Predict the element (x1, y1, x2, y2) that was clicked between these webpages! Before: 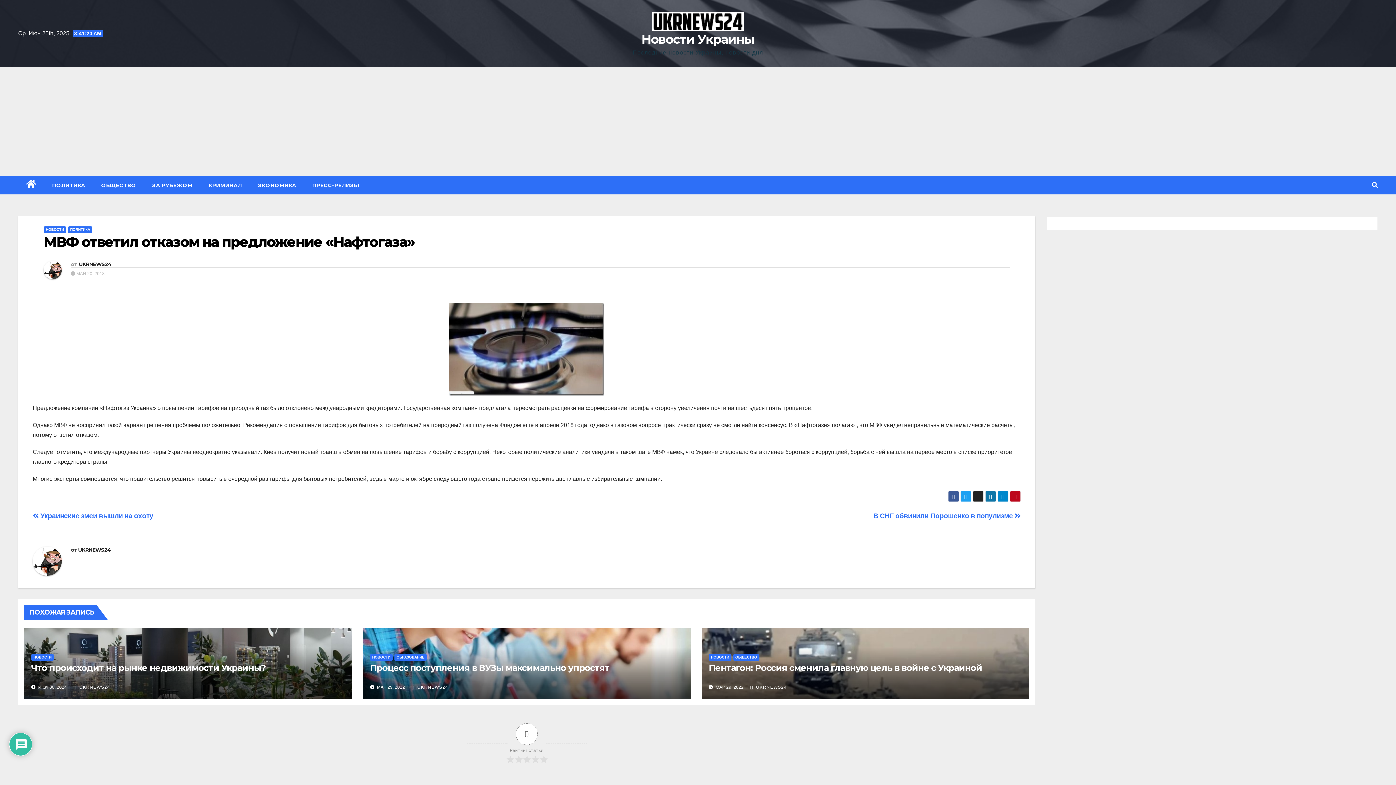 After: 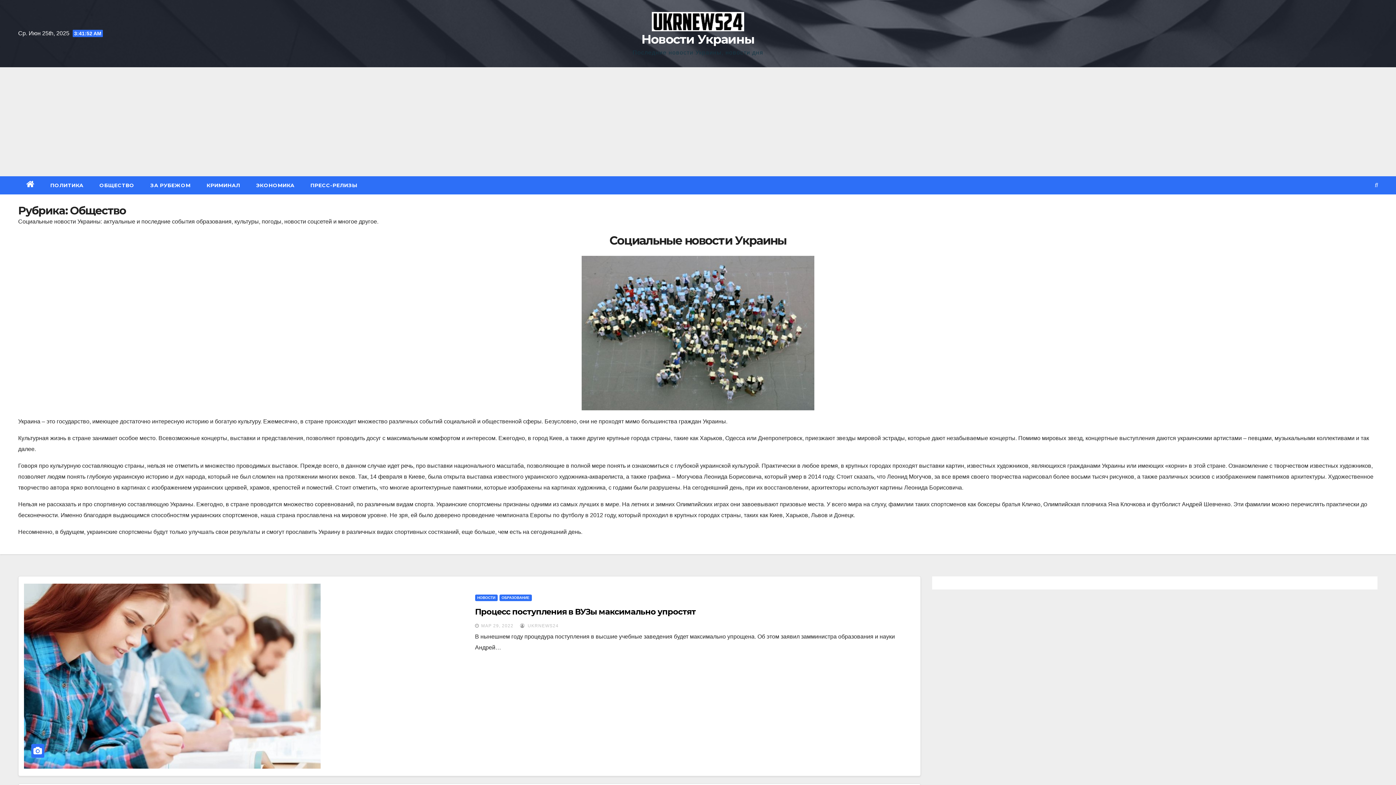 Action: label: ОБЩЕСТВО bbox: (733, 654, 759, 661)